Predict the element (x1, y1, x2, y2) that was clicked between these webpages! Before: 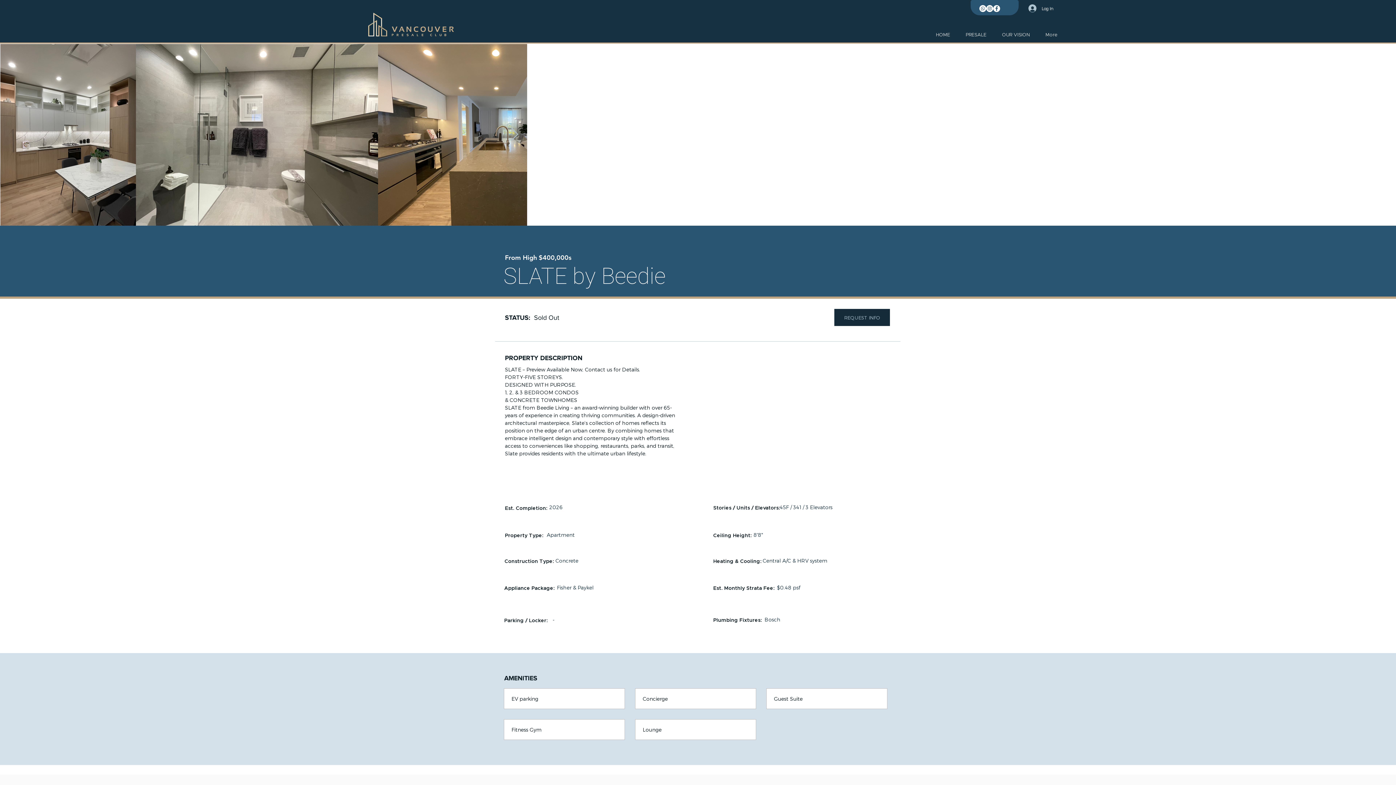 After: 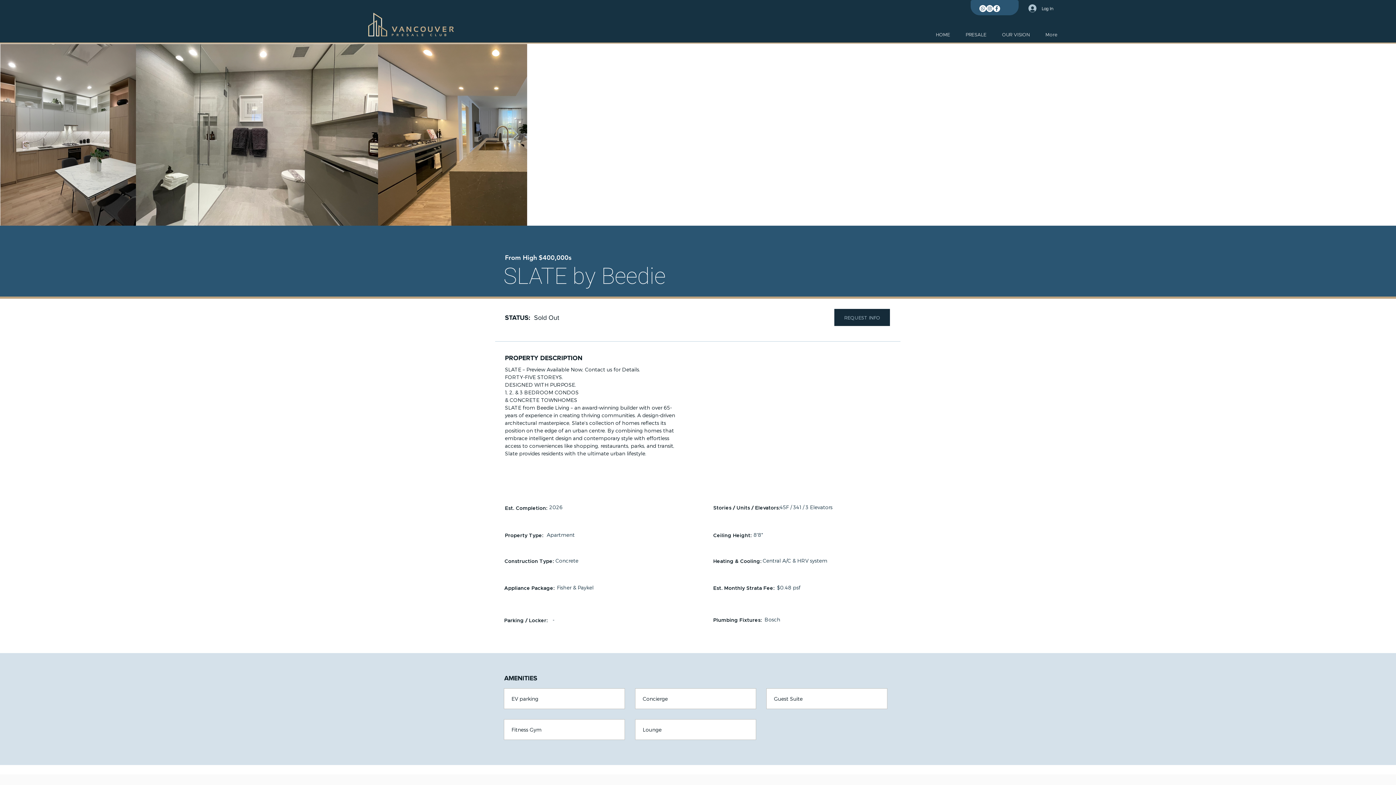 Action: label: Instagram bbox: (986, 5, 993, 12)